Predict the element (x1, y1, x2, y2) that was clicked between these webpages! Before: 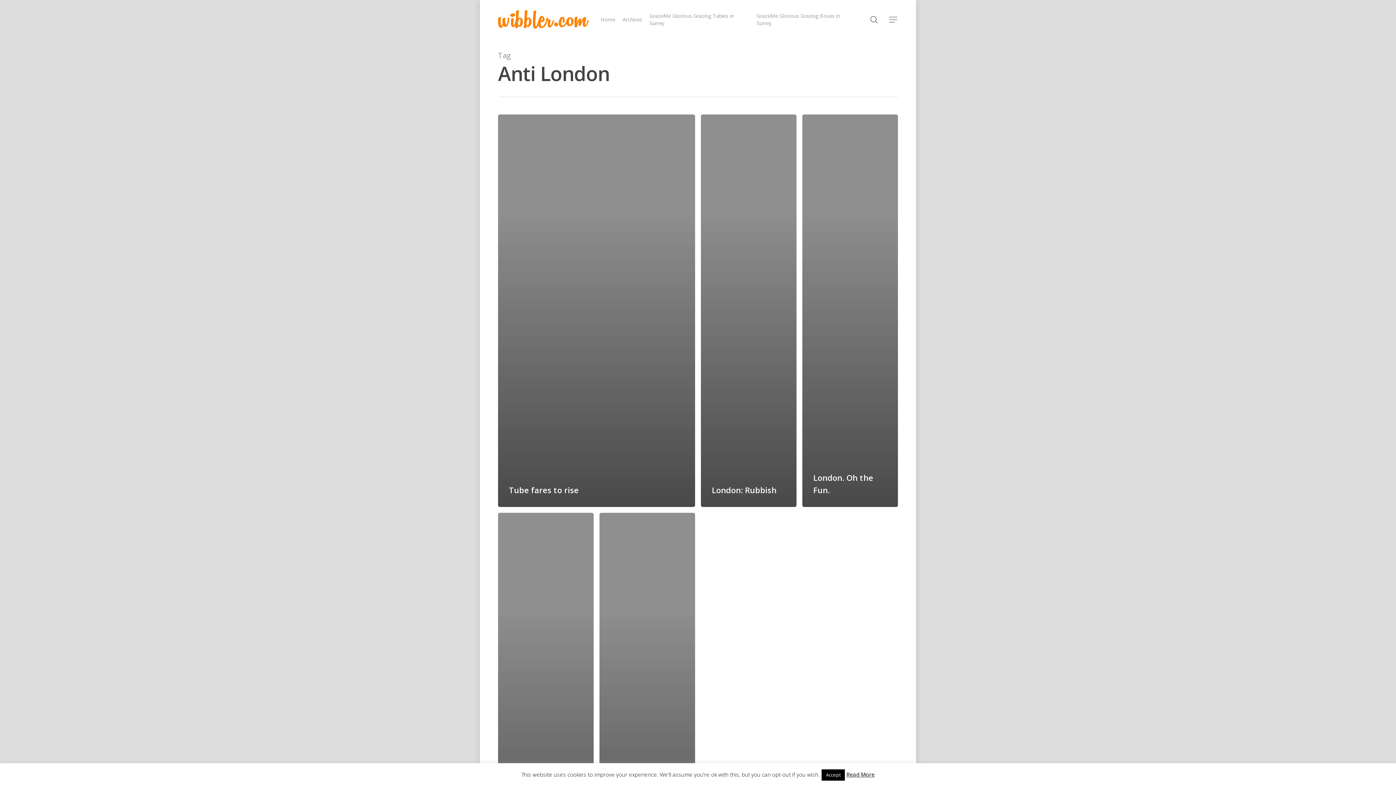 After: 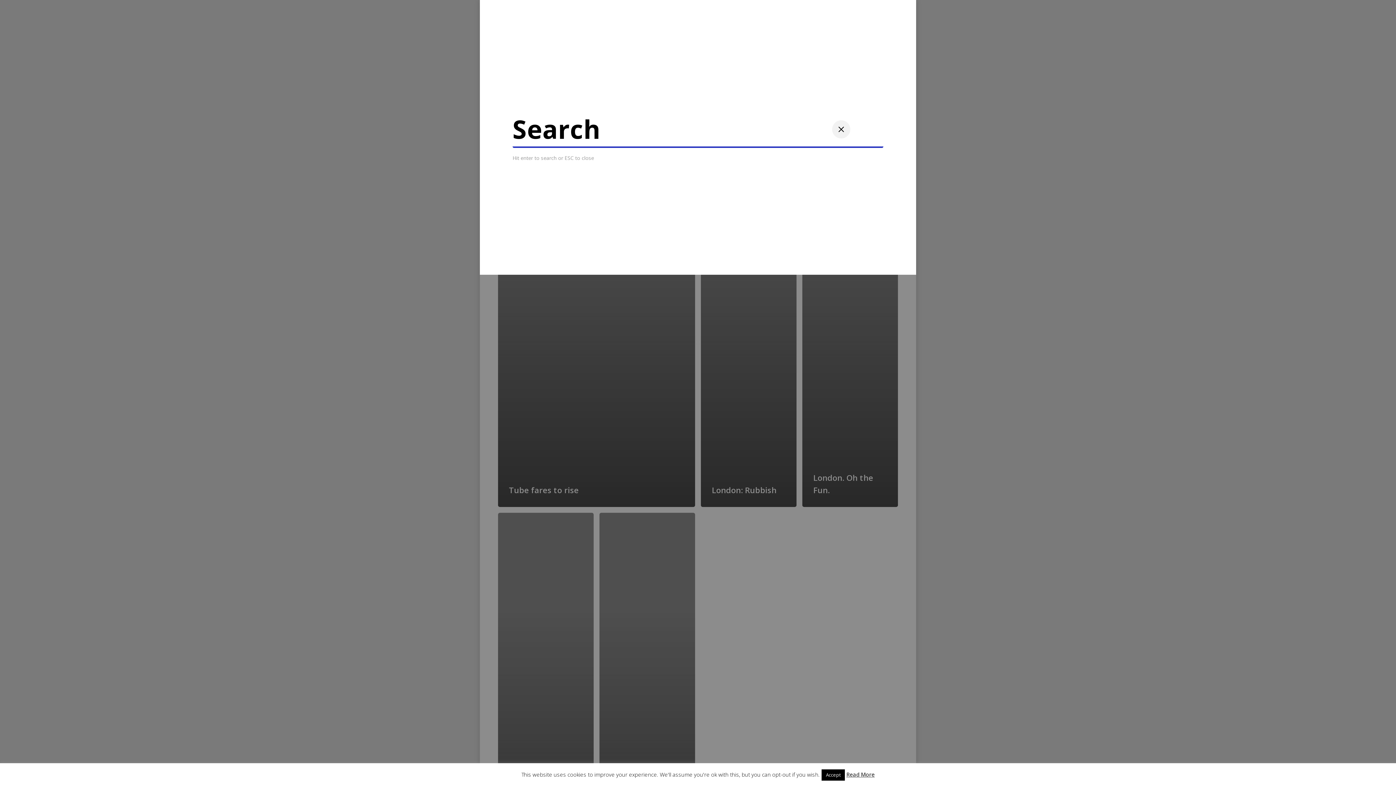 Action: bbox: (870, 15, 879, 23)